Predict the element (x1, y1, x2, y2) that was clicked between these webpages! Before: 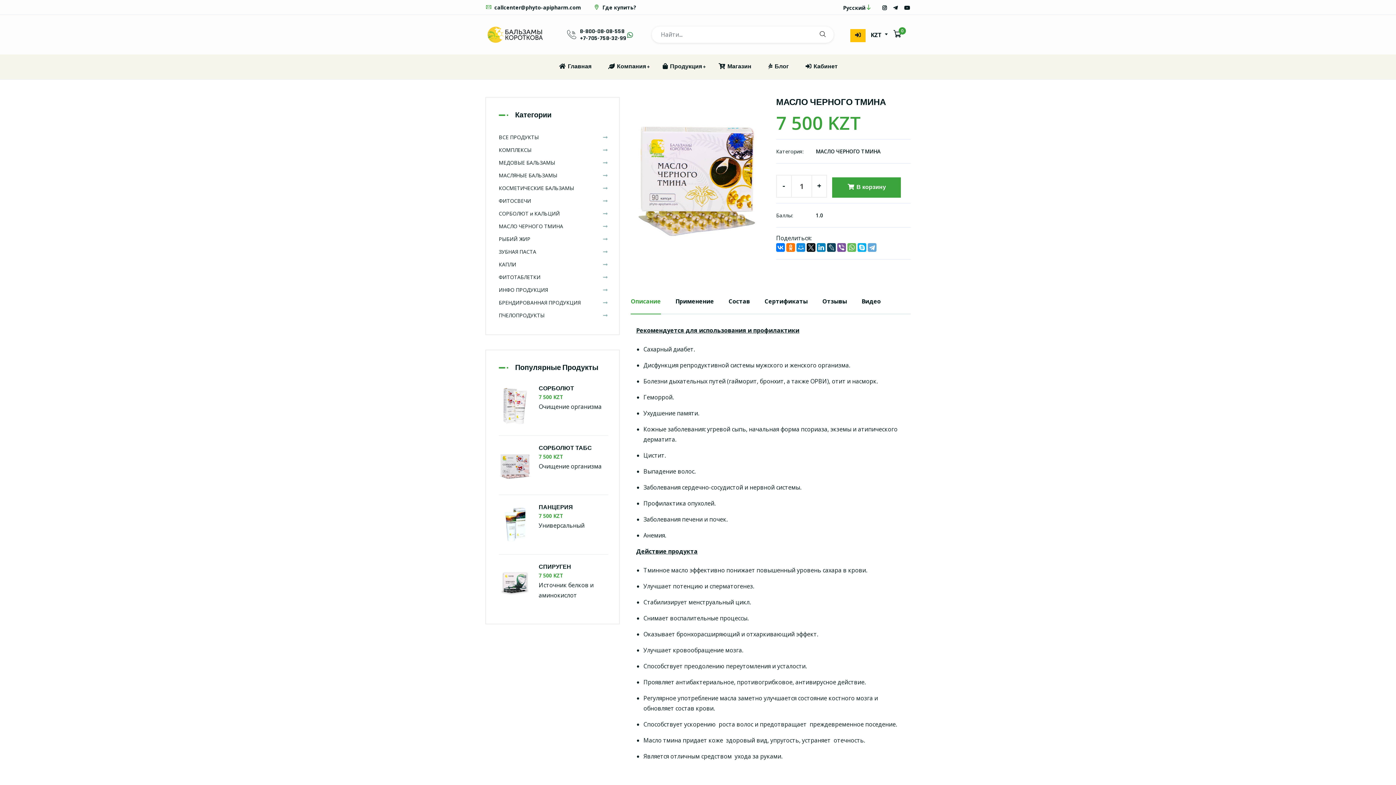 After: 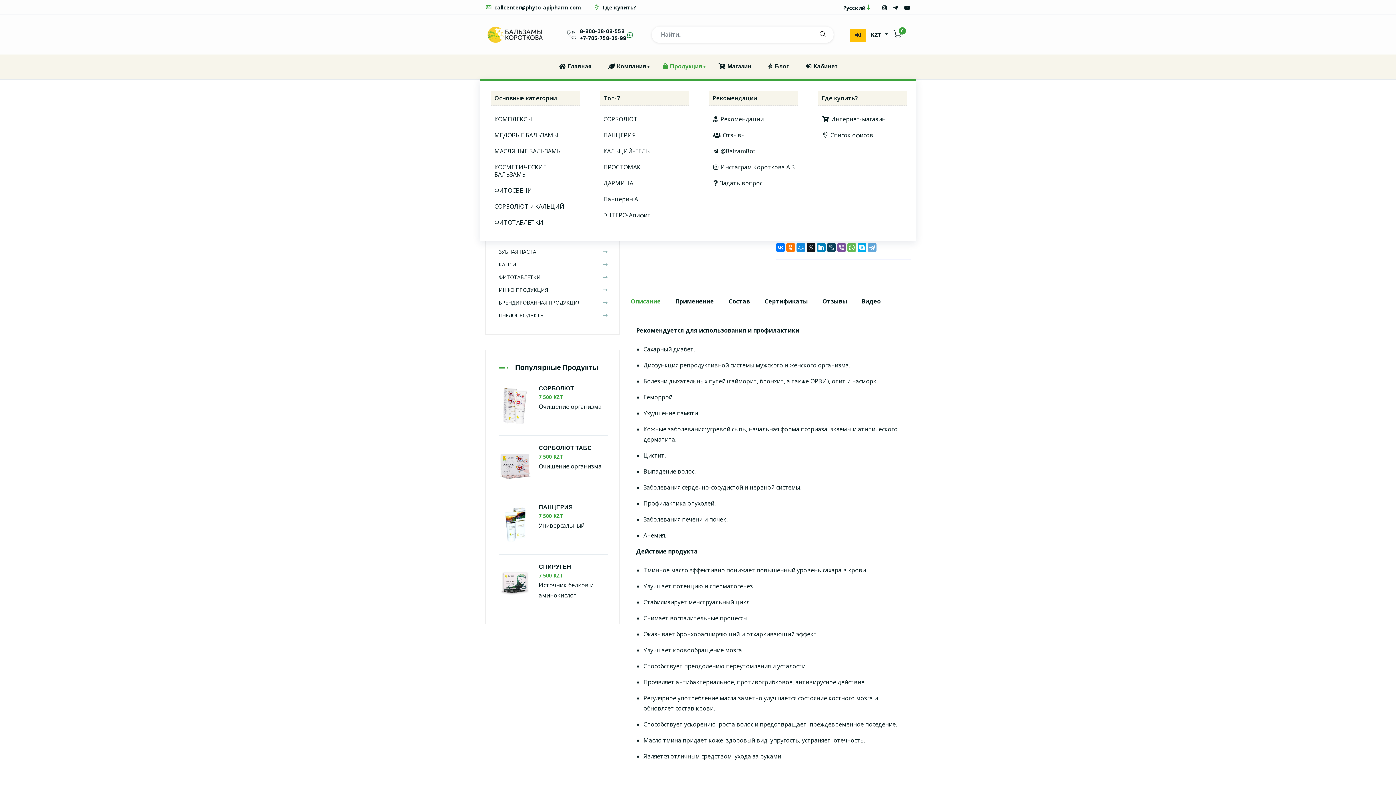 Action: bbox: (658, 54, 705, 79) label:  Продукция